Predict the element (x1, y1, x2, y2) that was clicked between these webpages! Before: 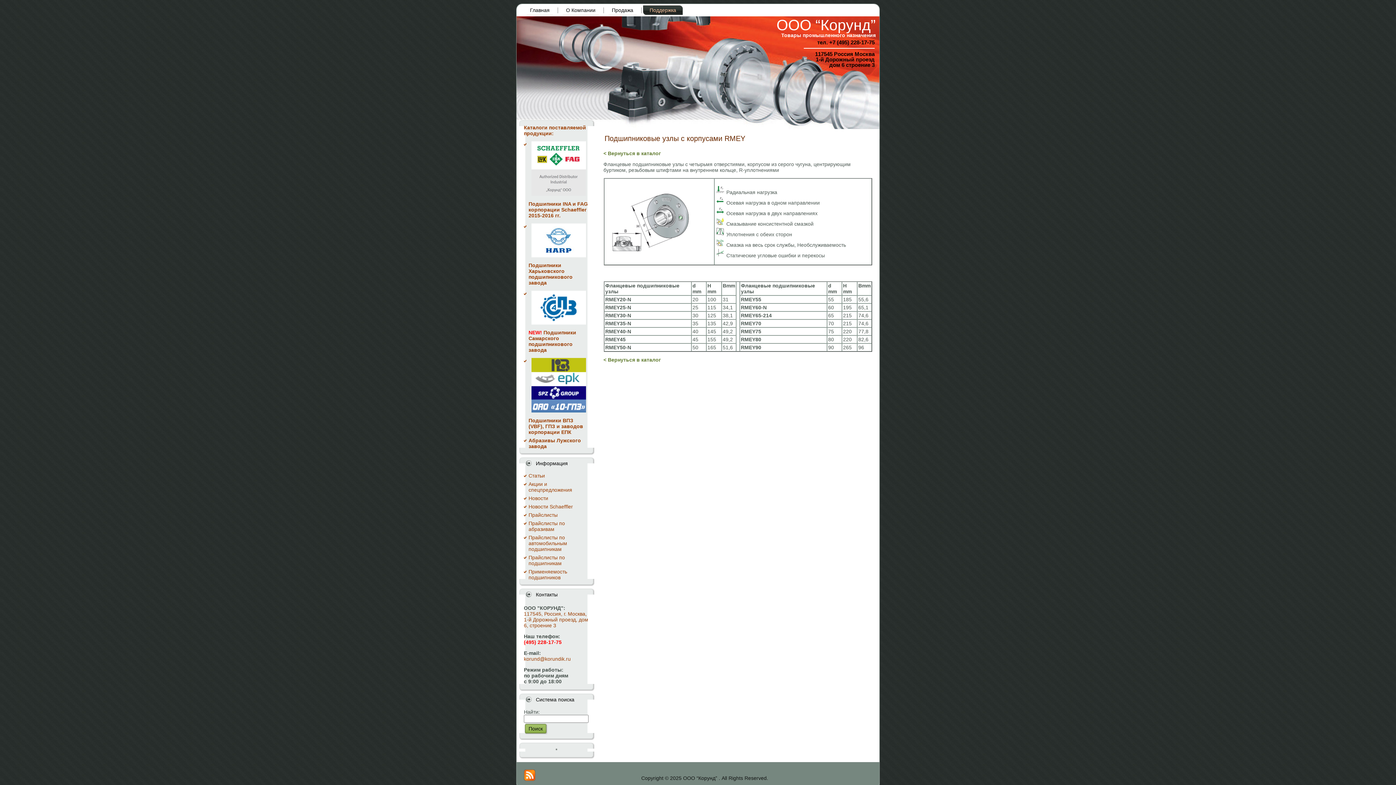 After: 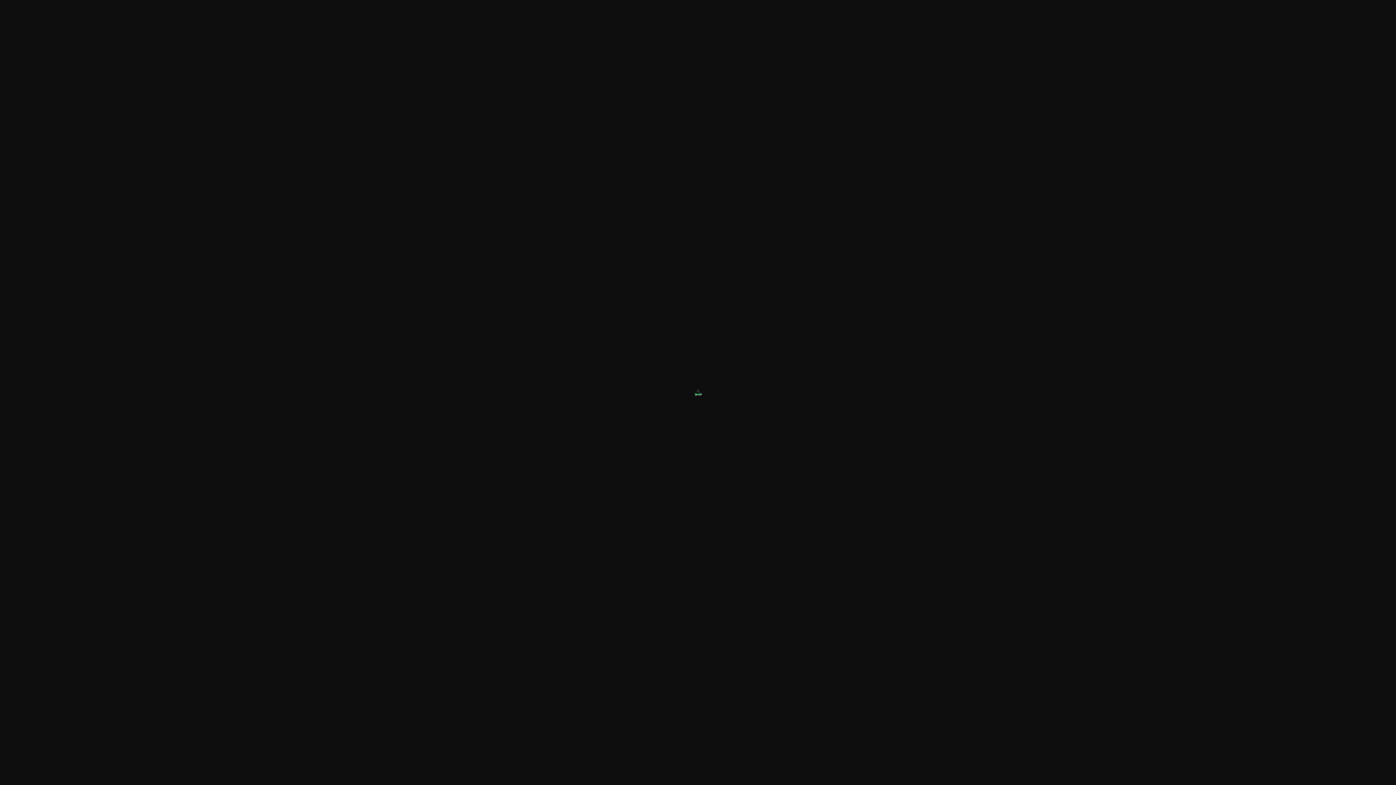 Action: bbox: (715, 210, 725, 216)